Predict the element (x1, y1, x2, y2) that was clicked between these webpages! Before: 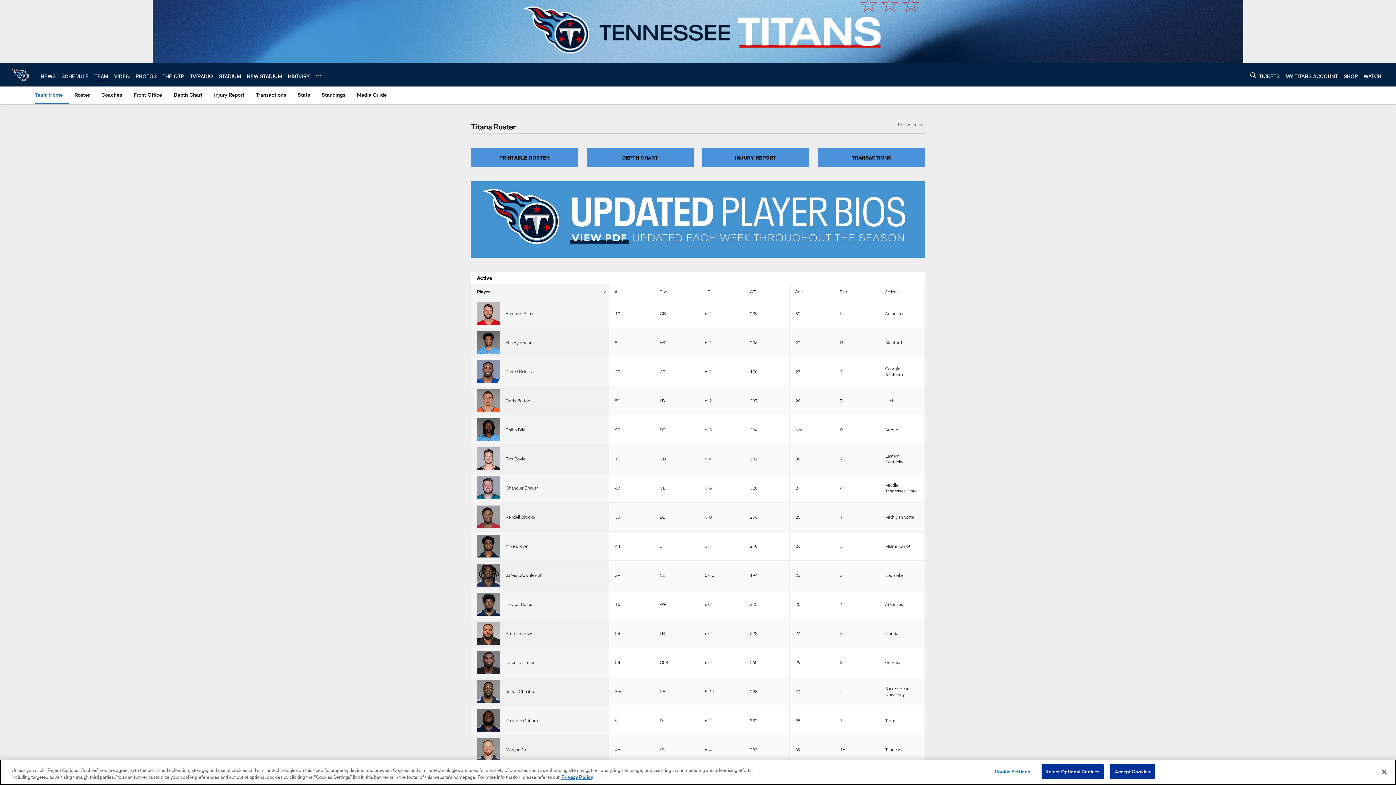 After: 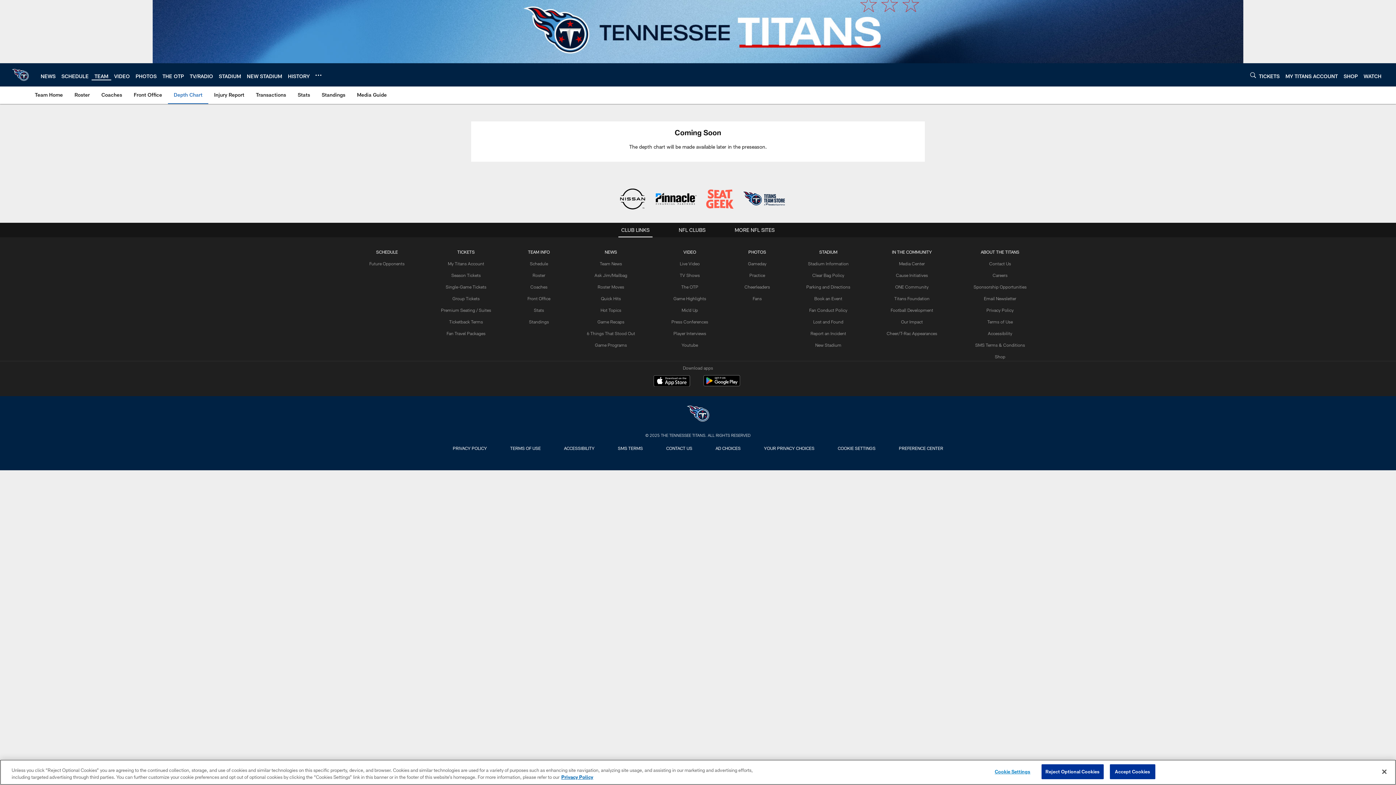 Action: label: Depth Chart bbox: (170, 86, 205, 103)